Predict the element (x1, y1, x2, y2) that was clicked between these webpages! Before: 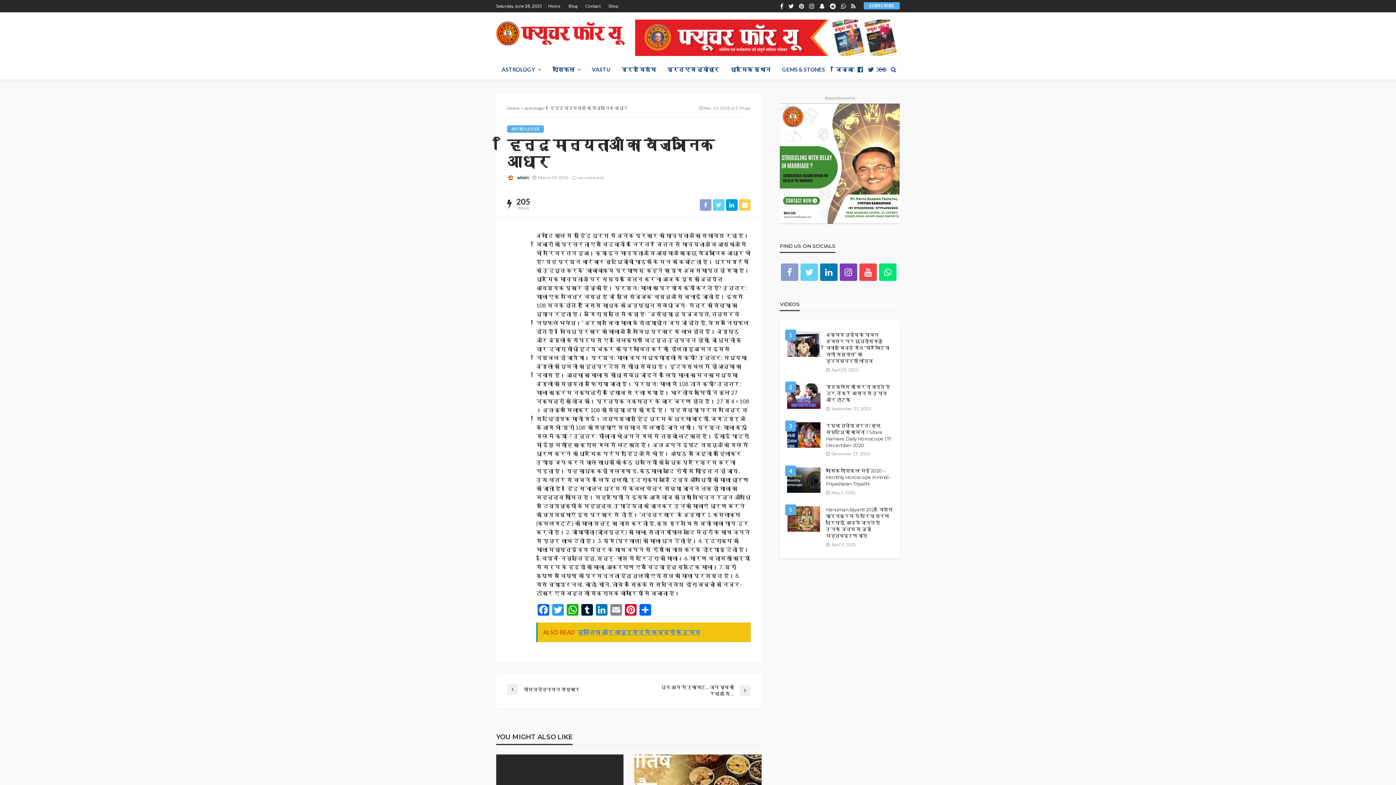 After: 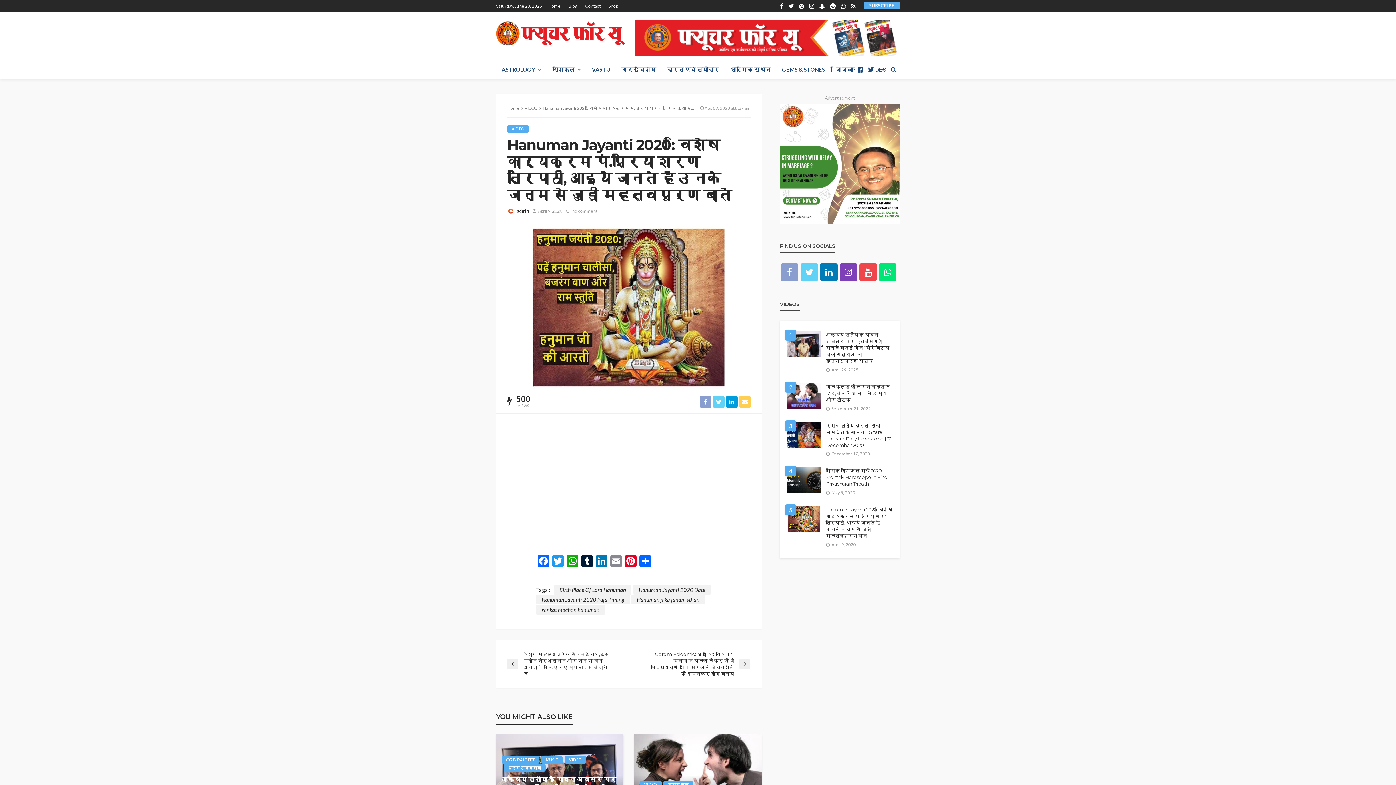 Action: bbox: (787, 506, 820, 532)